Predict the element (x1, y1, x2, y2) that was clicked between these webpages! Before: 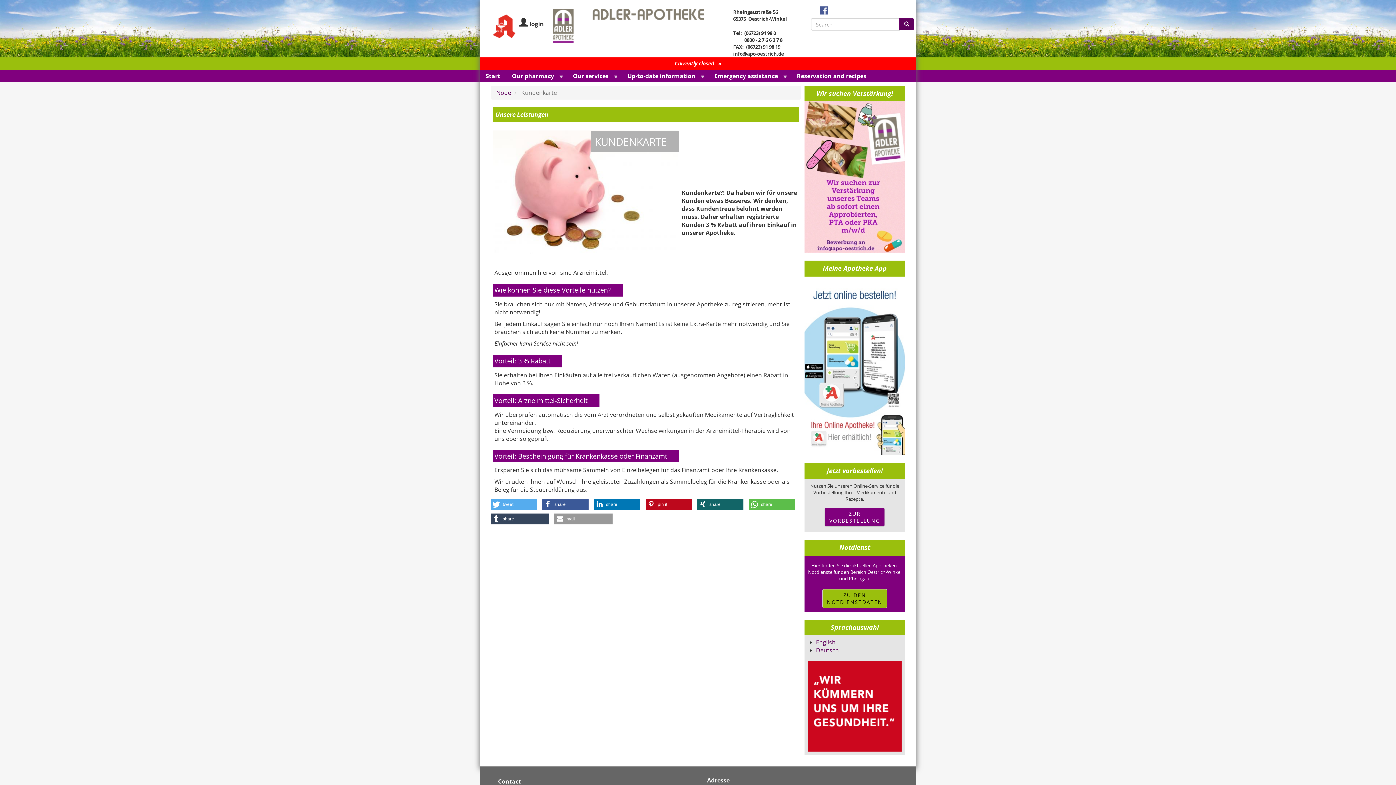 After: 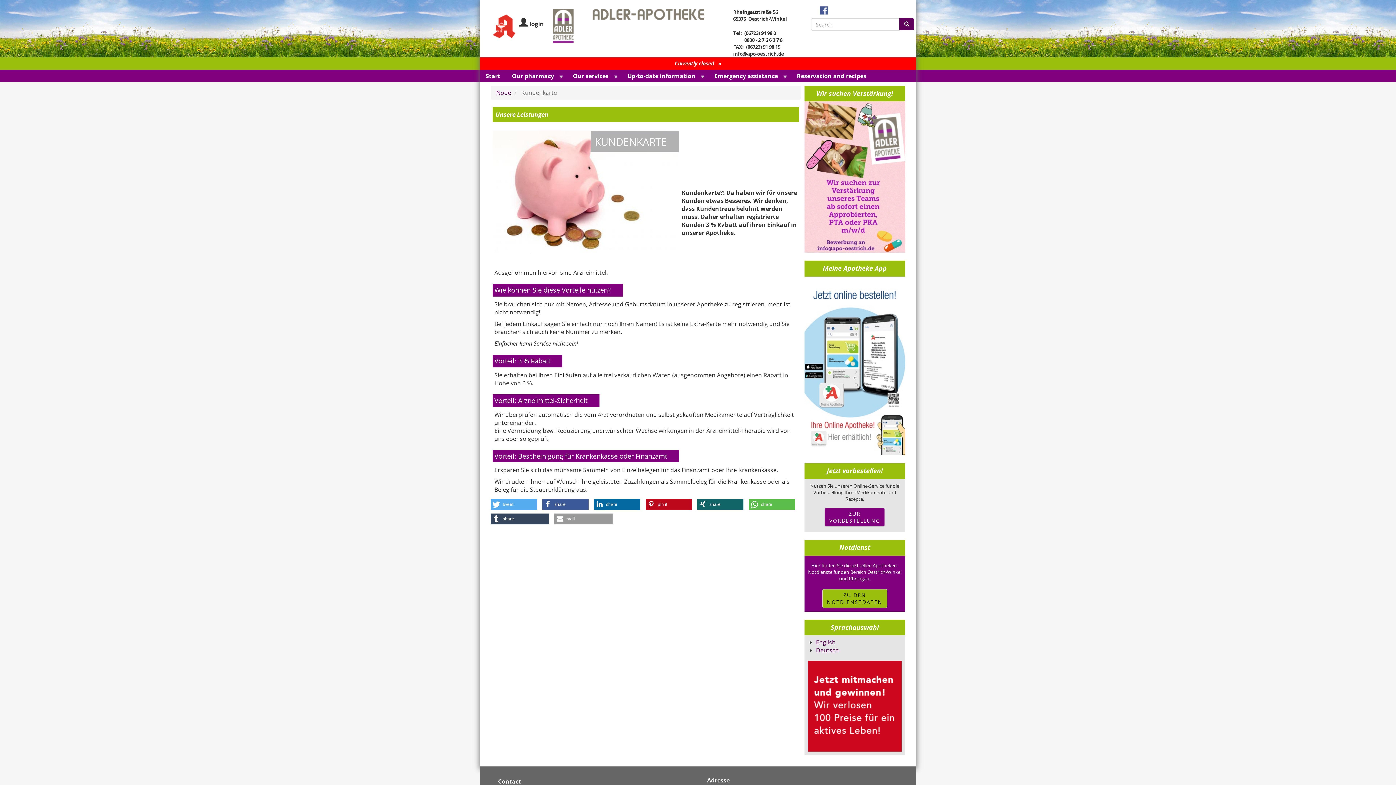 Action: label: Share on LinkedIn bbox: (594, 499, 640, 510)